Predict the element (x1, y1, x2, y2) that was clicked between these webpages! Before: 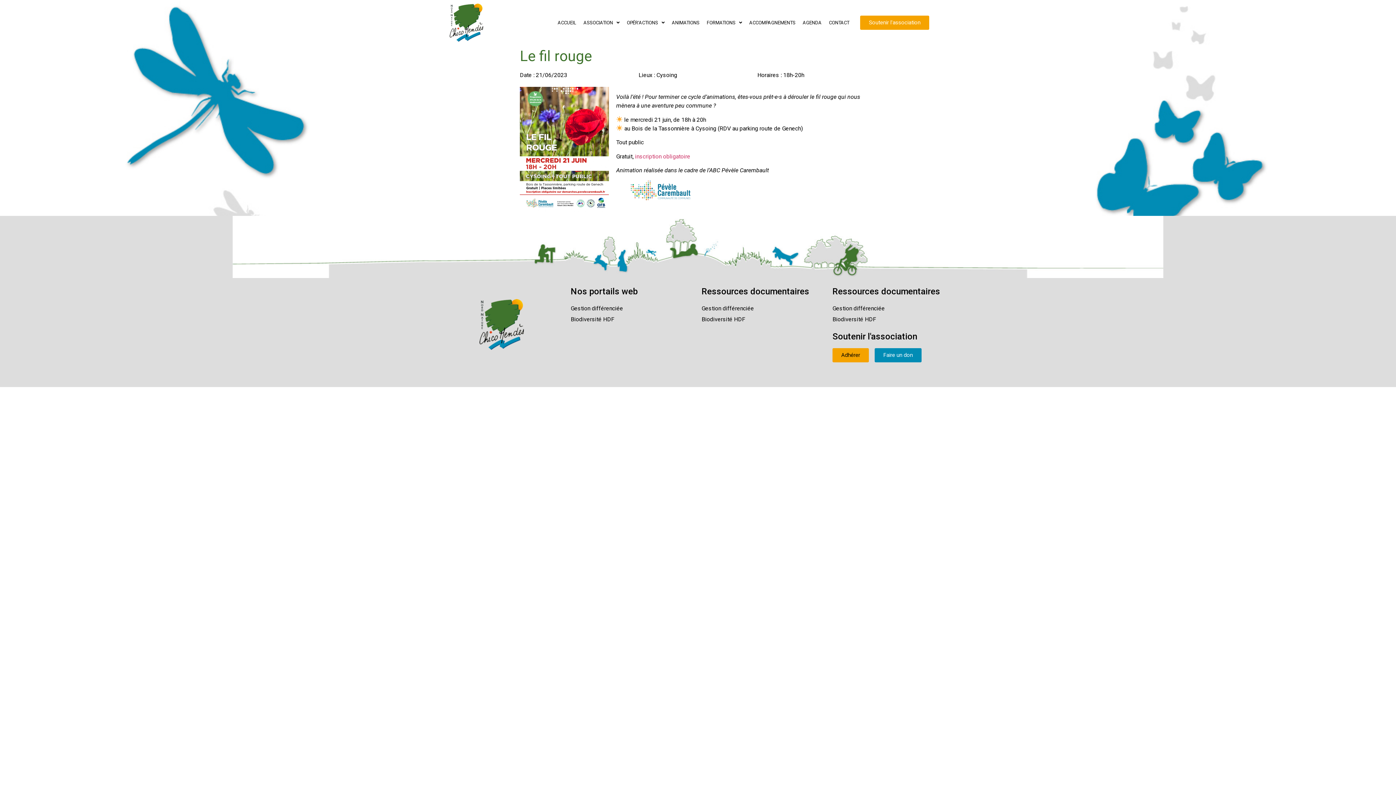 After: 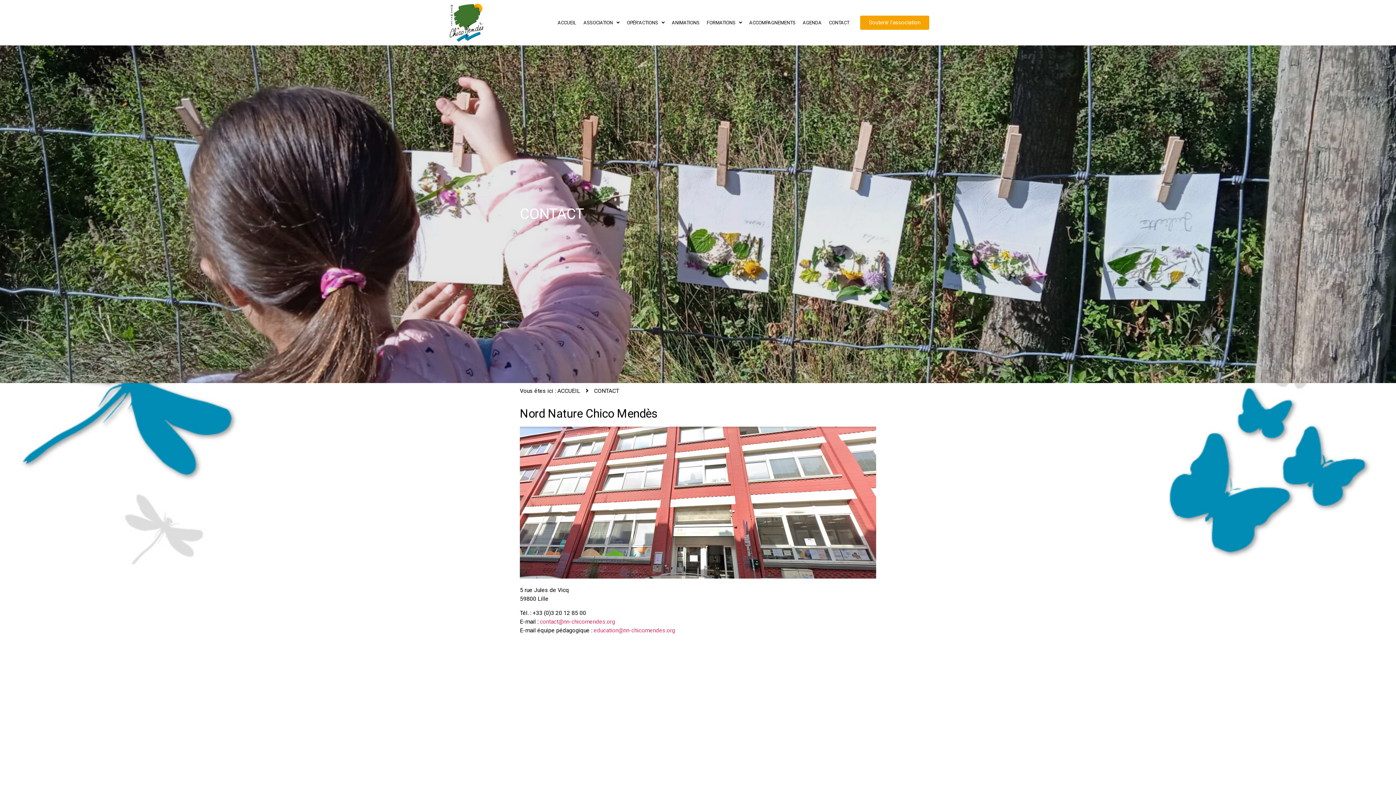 Action: label: CONTACT bbox: (825, 15, 853, 29)